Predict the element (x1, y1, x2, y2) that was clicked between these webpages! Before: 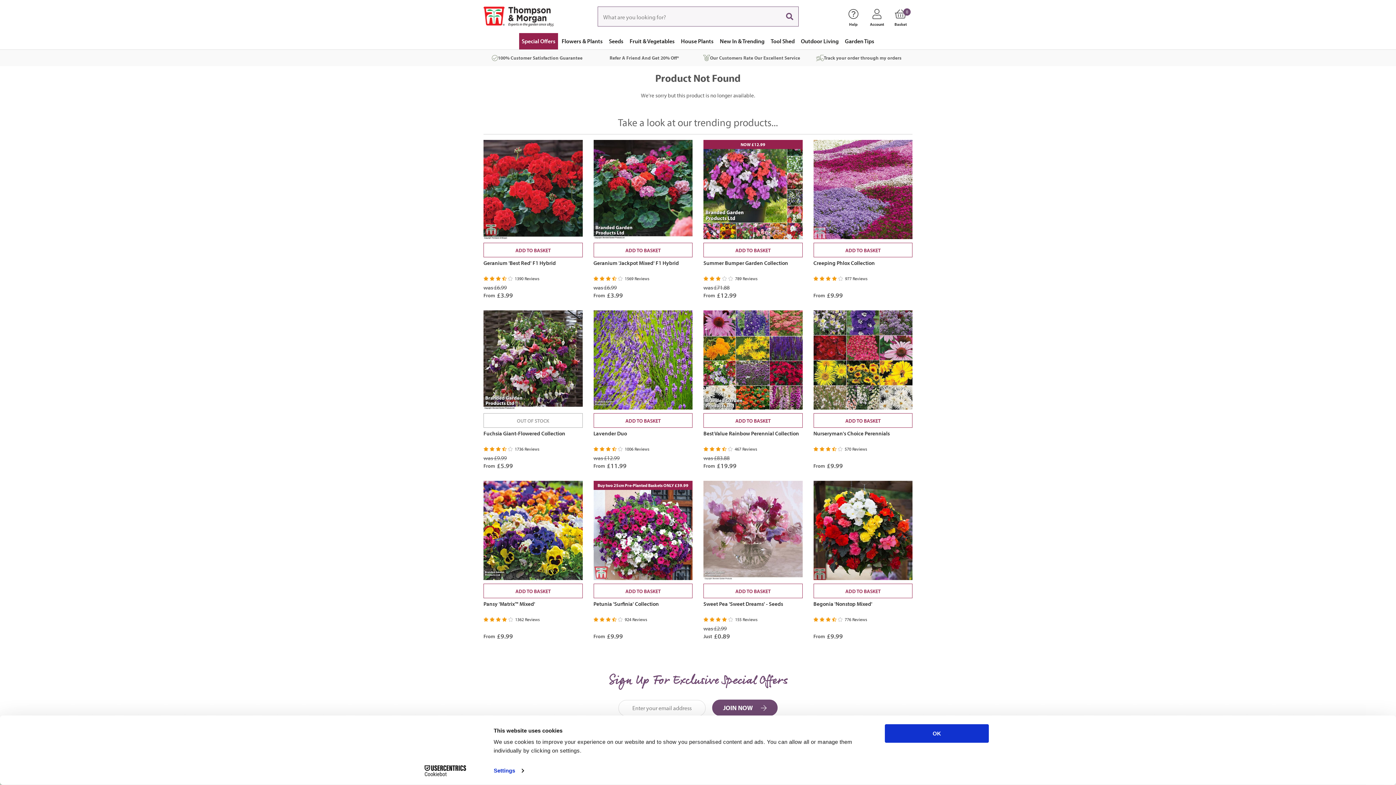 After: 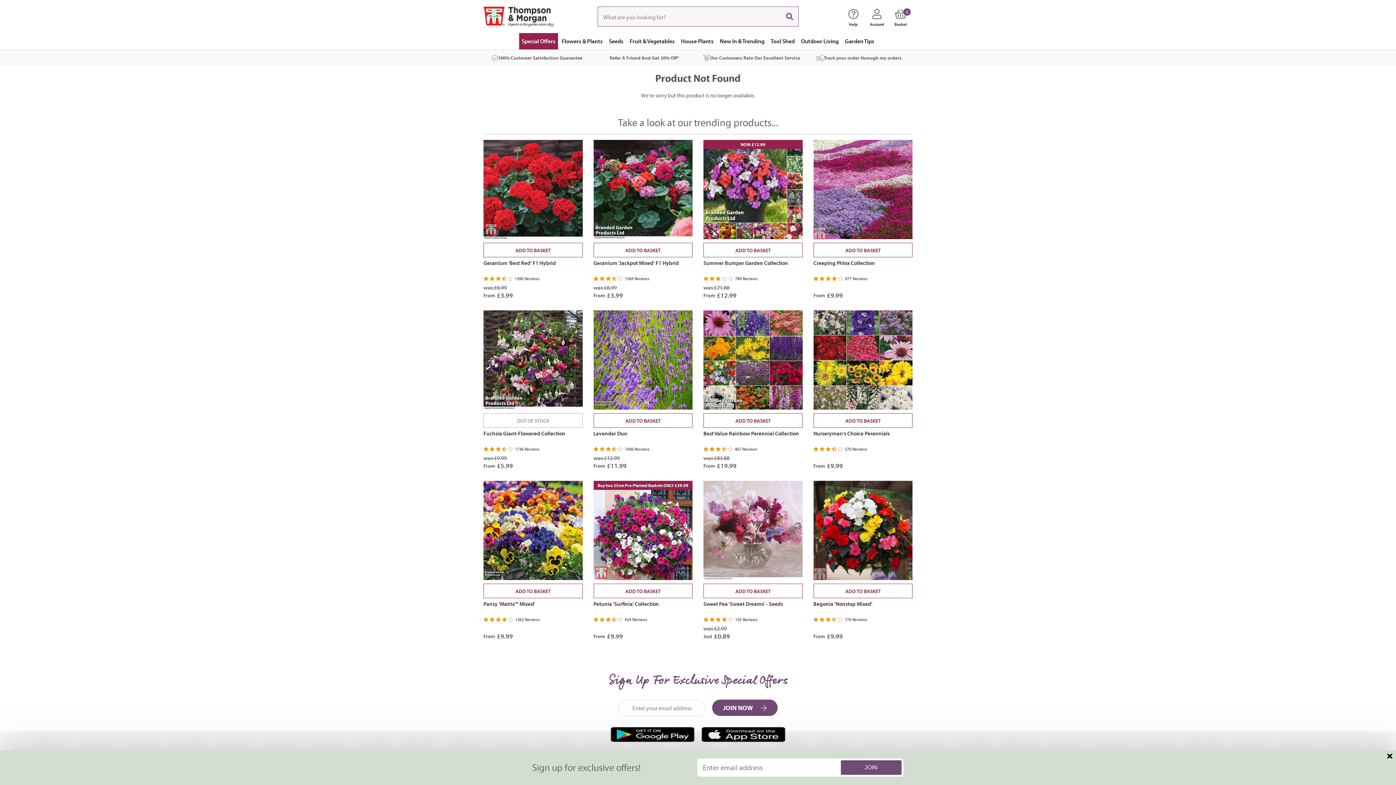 Action: label: OK bbox: (885, 724, 989, 743)